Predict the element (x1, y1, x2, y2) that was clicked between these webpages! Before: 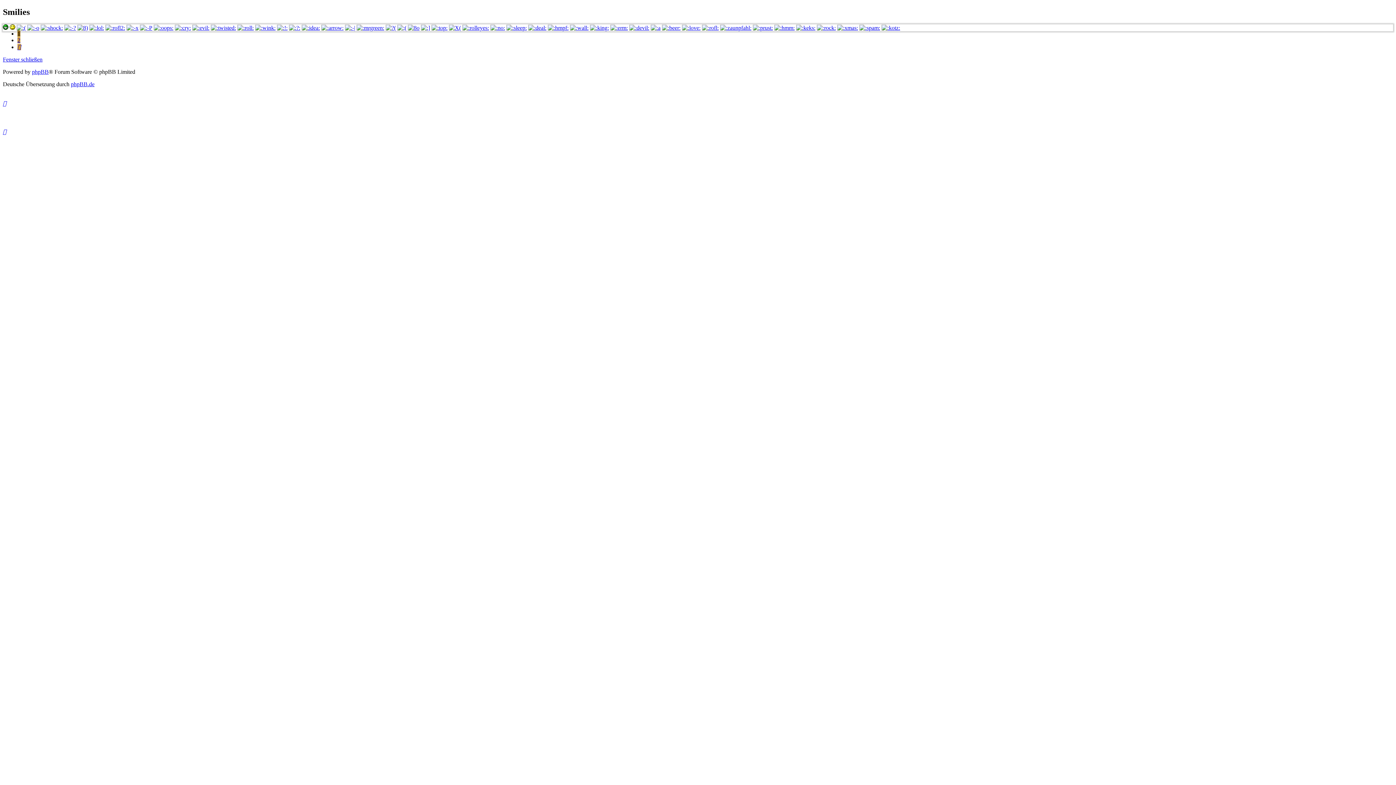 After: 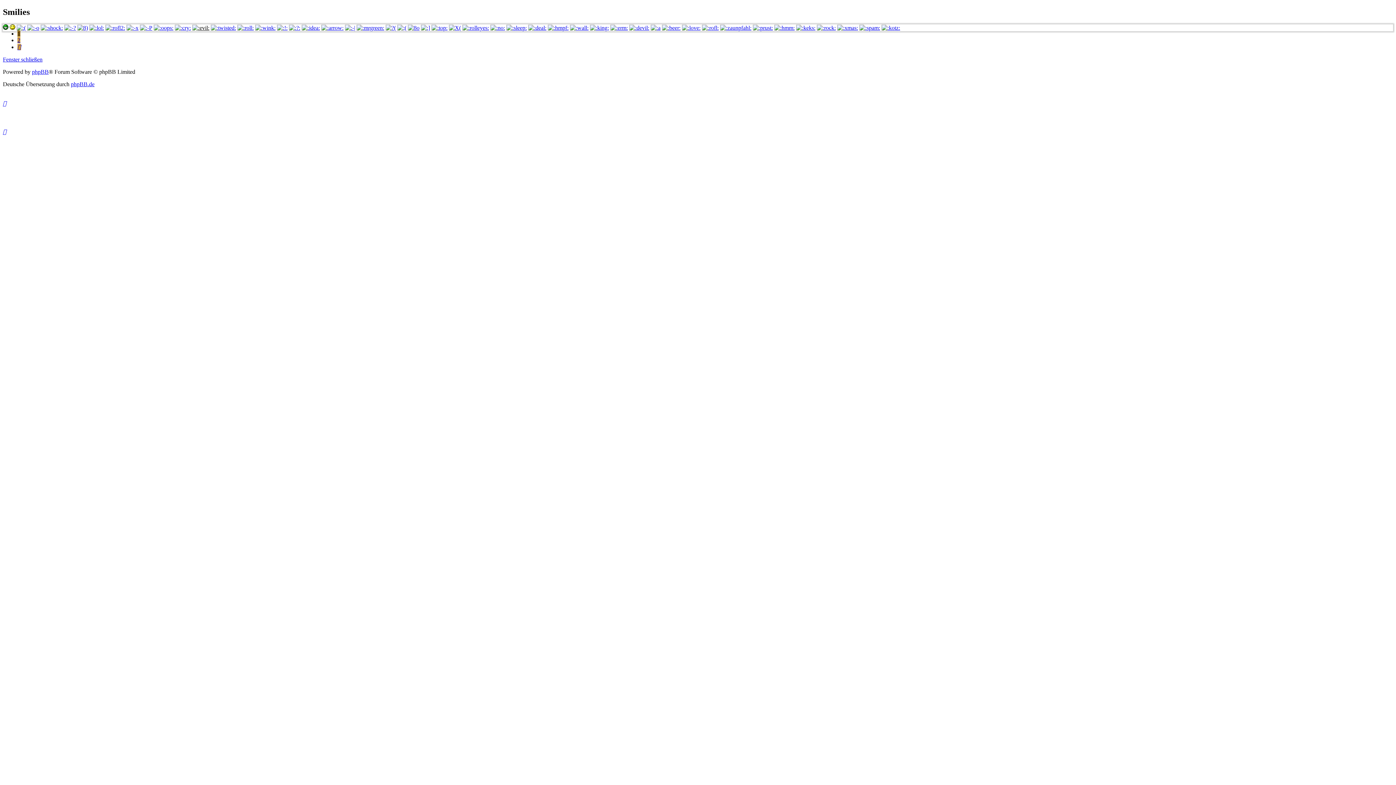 Action: bbox: (192, 24, 209, 30)